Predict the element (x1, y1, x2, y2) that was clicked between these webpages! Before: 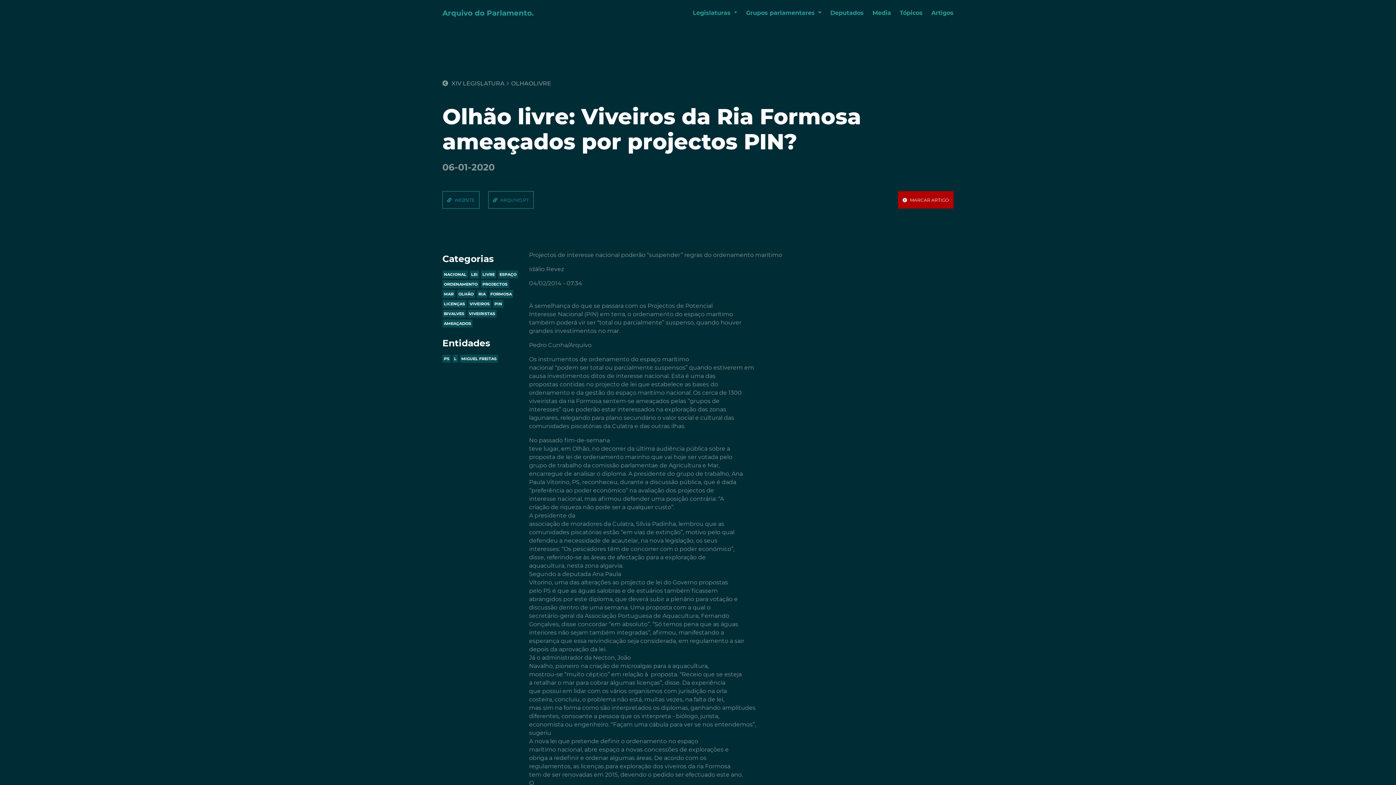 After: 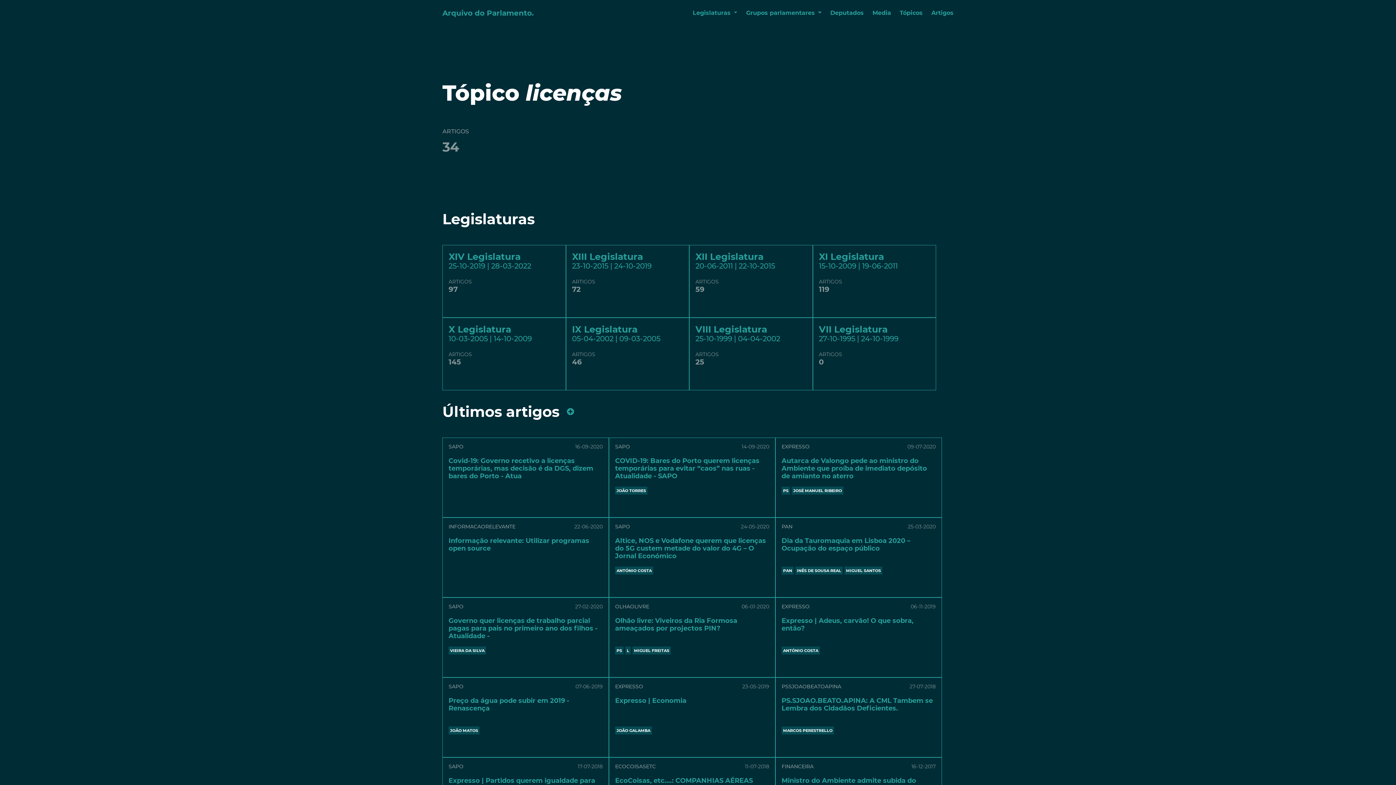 Action: label: LICENÇAS bbox: (444, 301, 465, 306)